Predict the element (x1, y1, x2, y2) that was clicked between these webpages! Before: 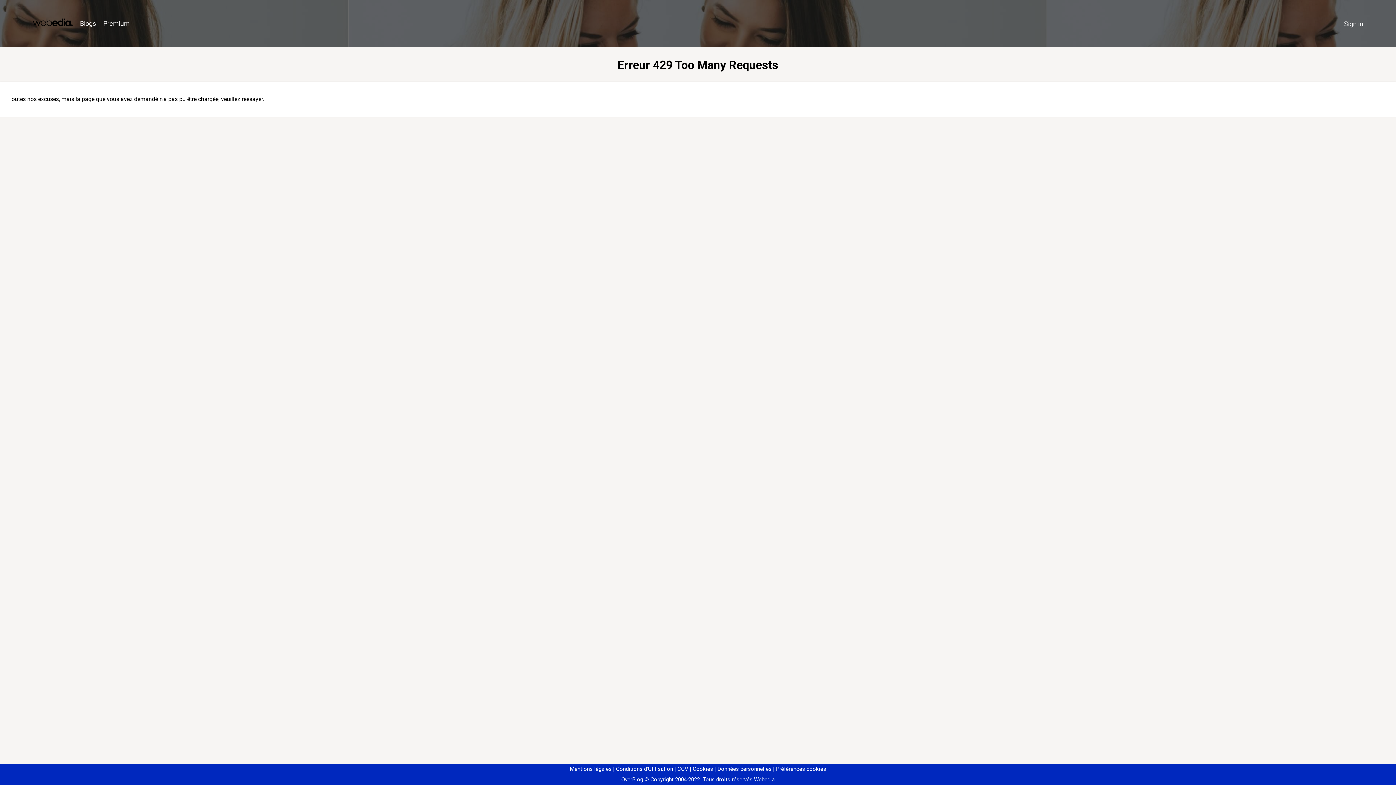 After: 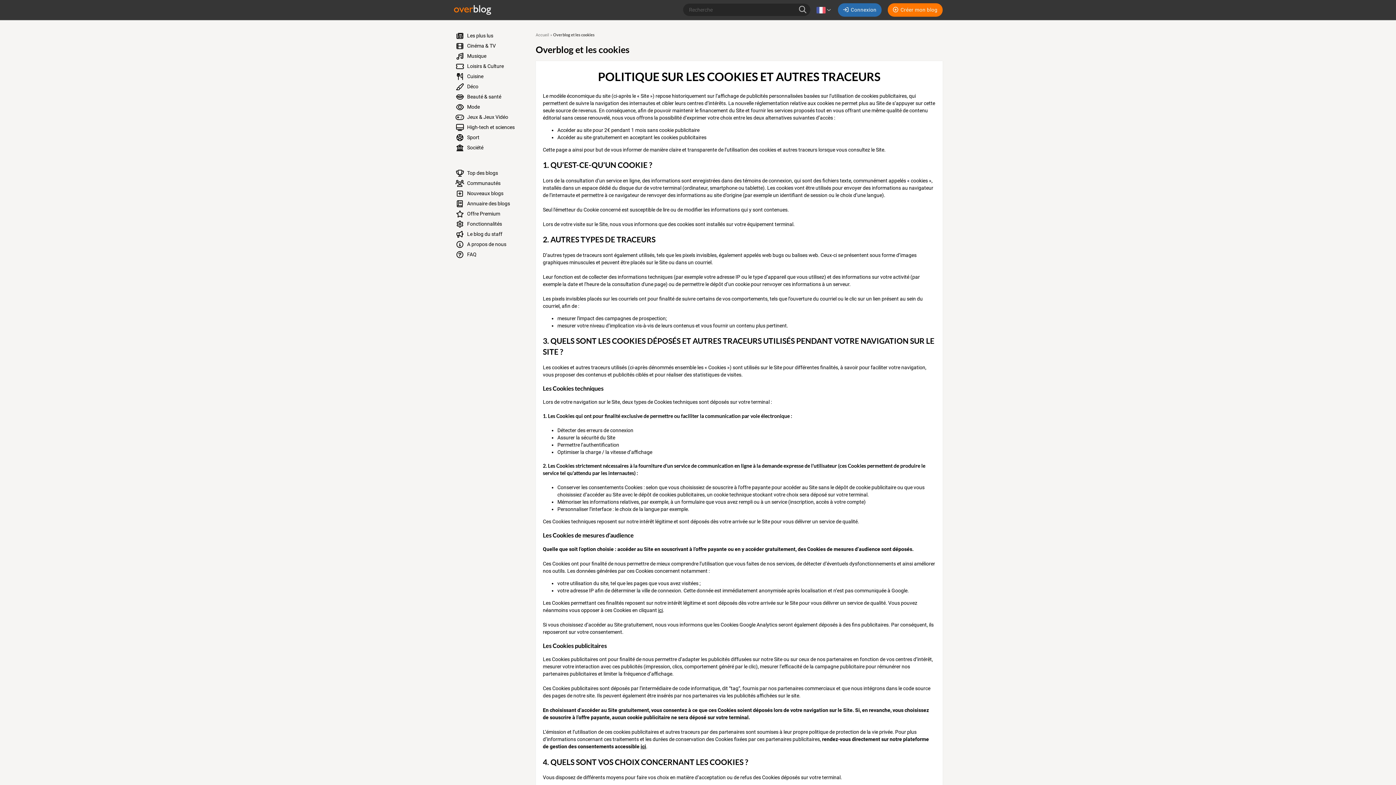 Action: bbox: (690, 766, 713, 772) label: Cookies